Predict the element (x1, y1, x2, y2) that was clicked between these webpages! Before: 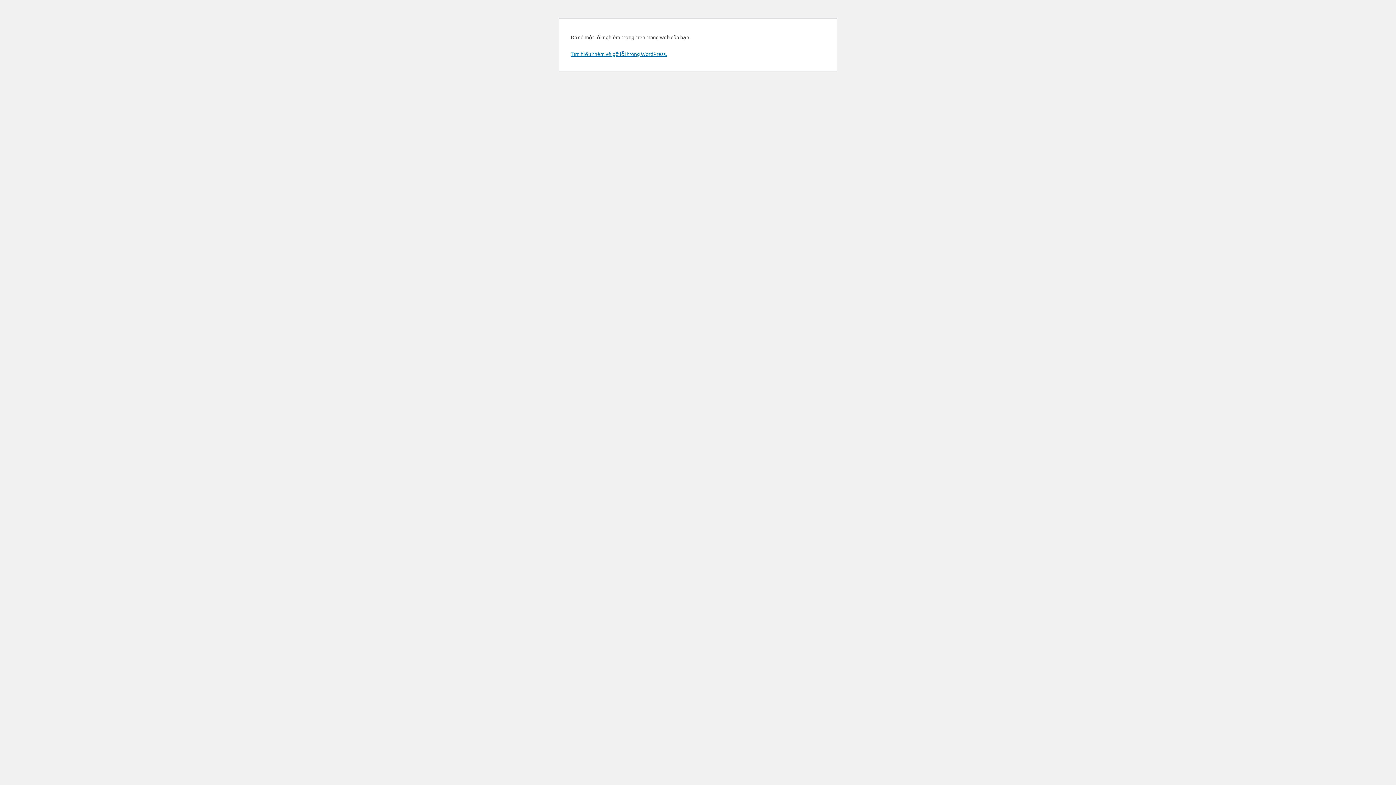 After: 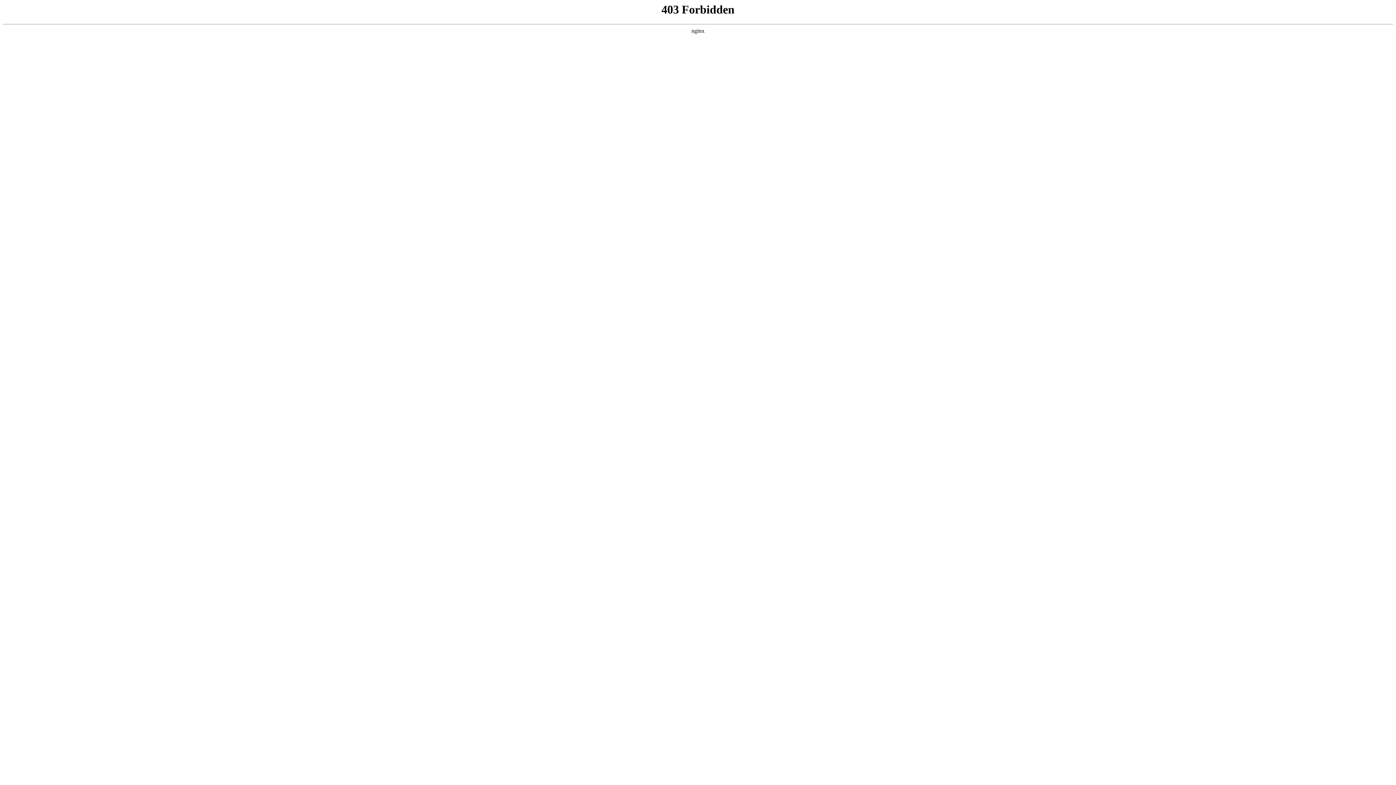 Action: label: Tìm hiểu thêm về gỡ lỗi trong WordPress. bbox: (570, 50, 666, 57)